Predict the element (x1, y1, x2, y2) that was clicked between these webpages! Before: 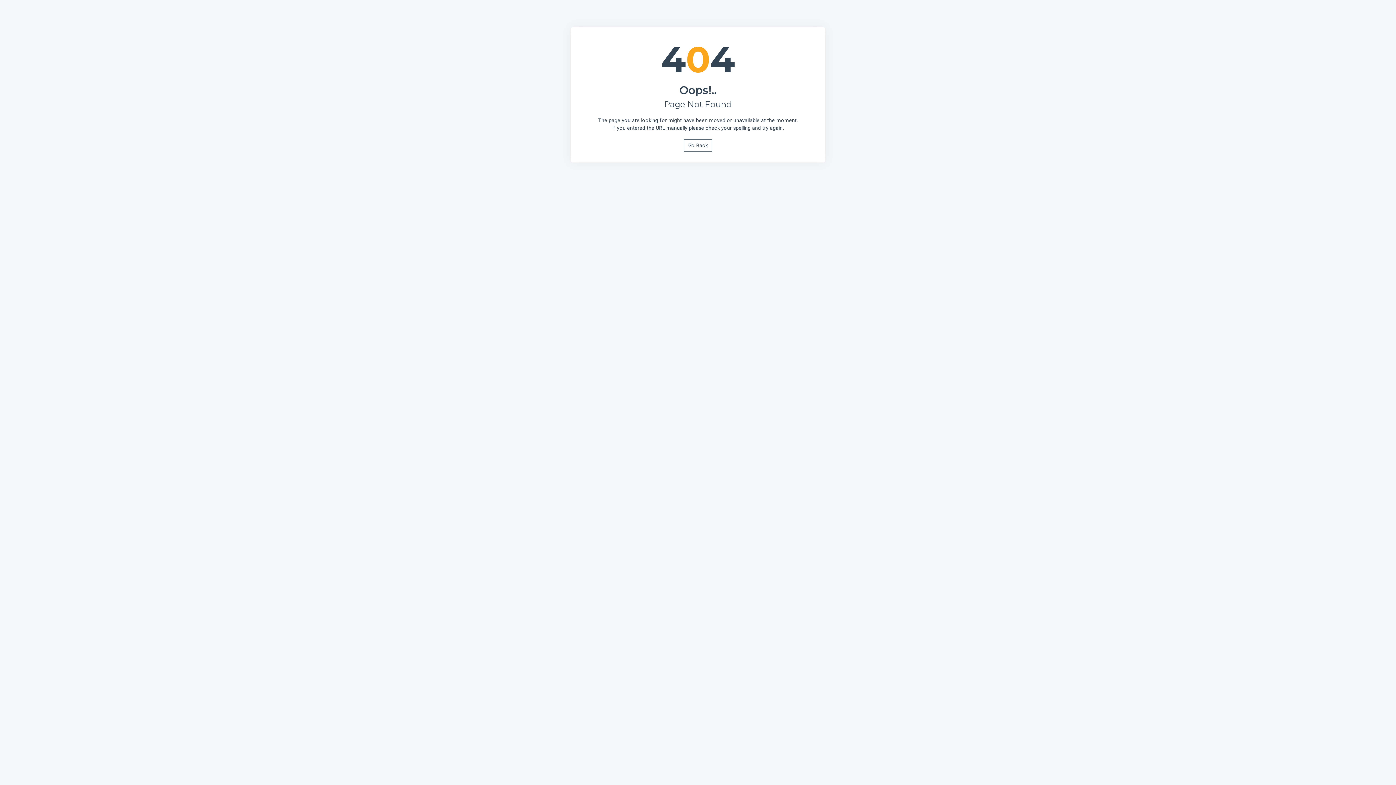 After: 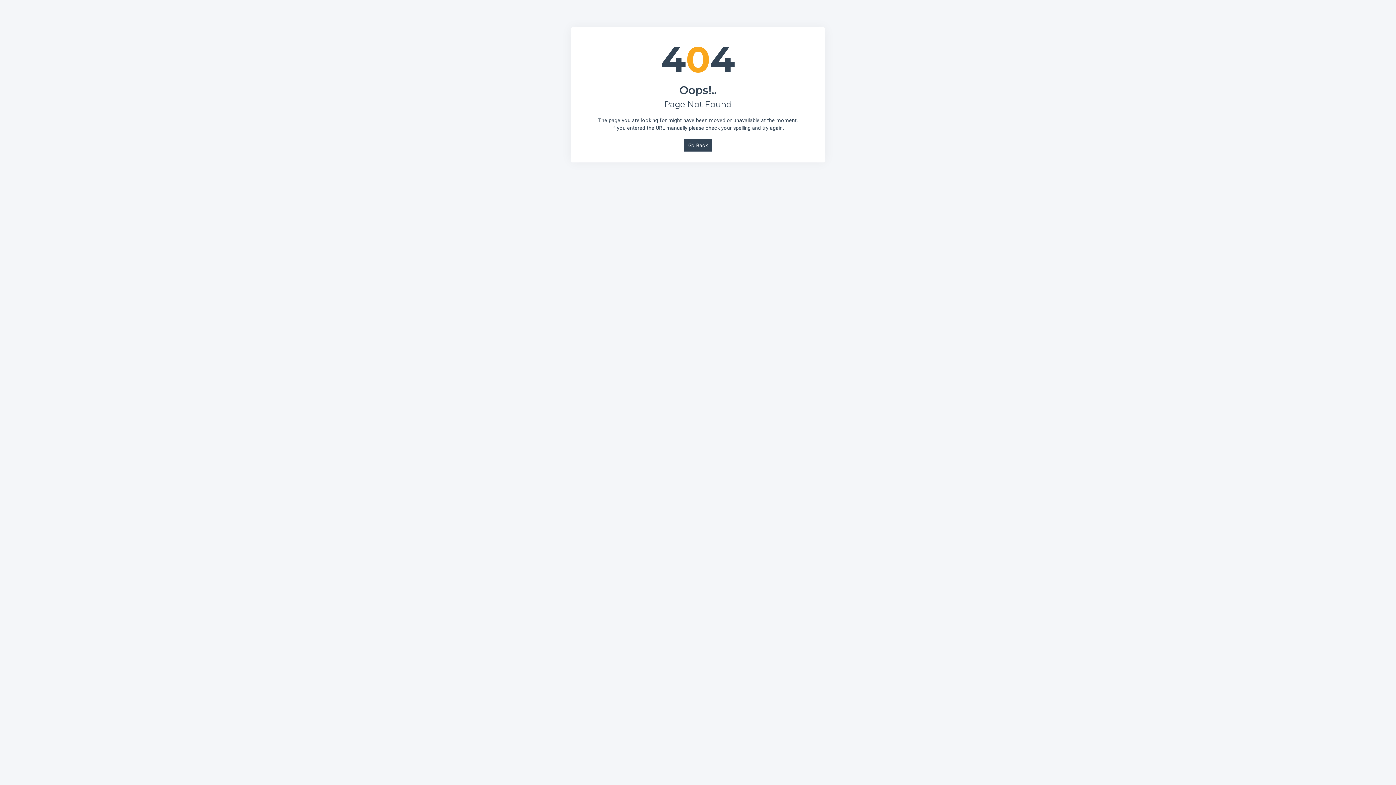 Action: label: Go Back bbox: (683, 139, 712, 151)